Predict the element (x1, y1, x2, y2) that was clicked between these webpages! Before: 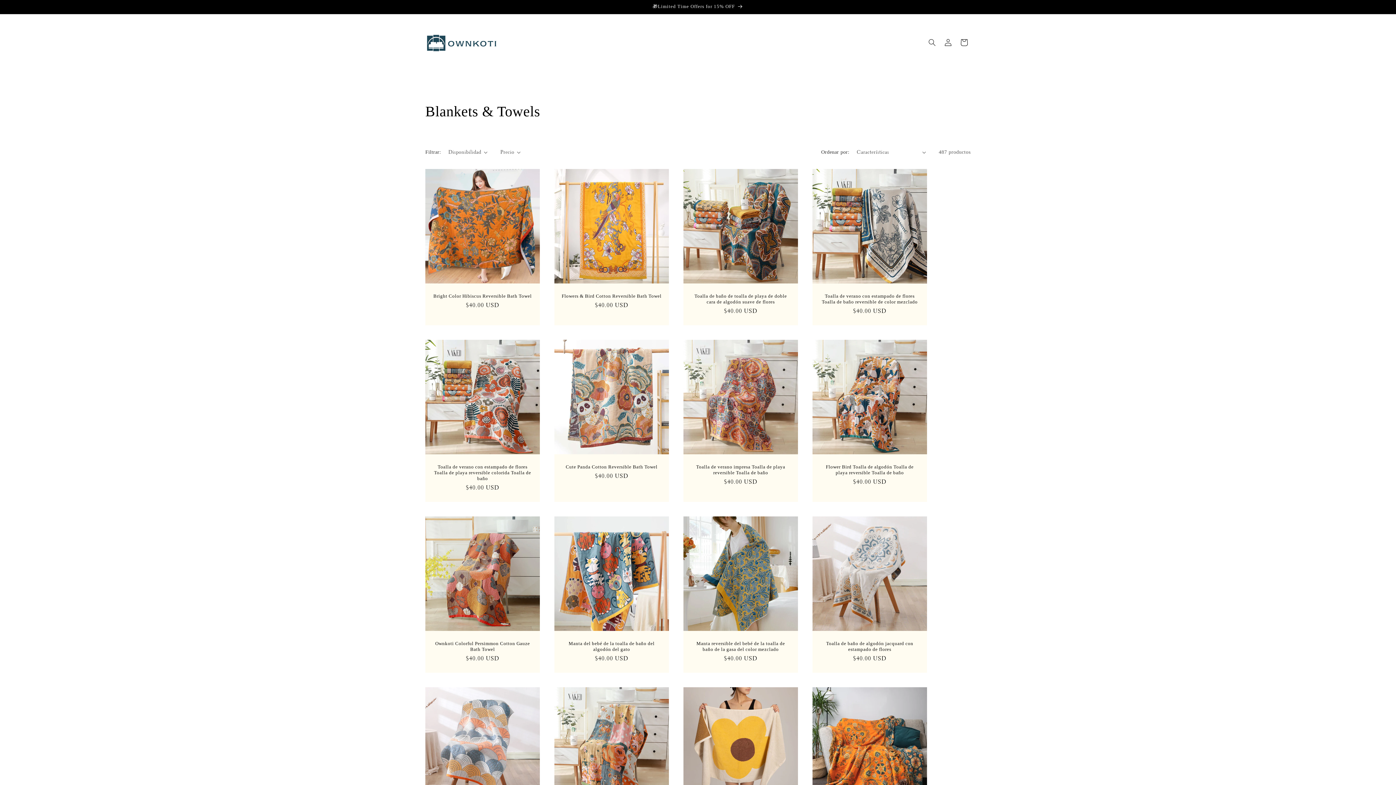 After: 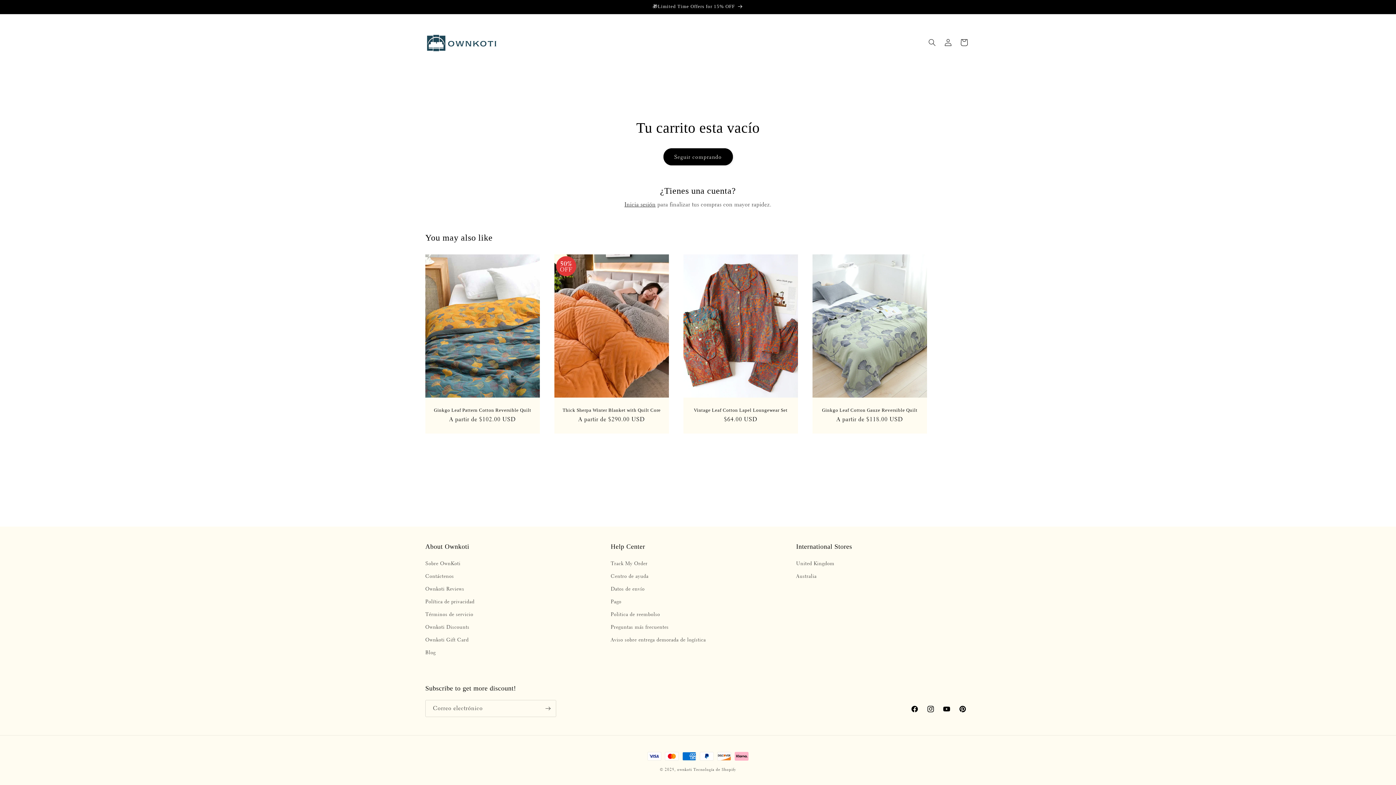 Action: bbox: (956, 34, 972, 50) label: Carrito